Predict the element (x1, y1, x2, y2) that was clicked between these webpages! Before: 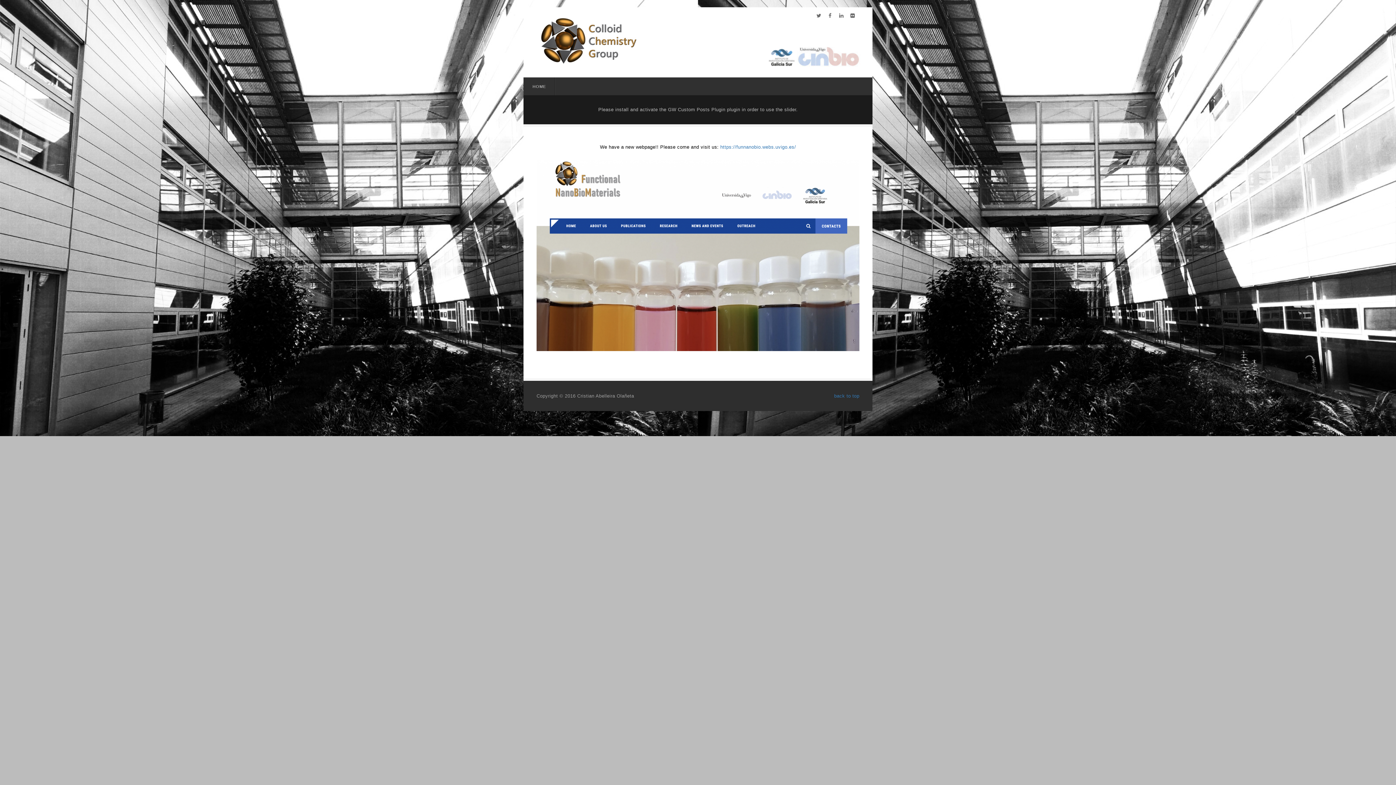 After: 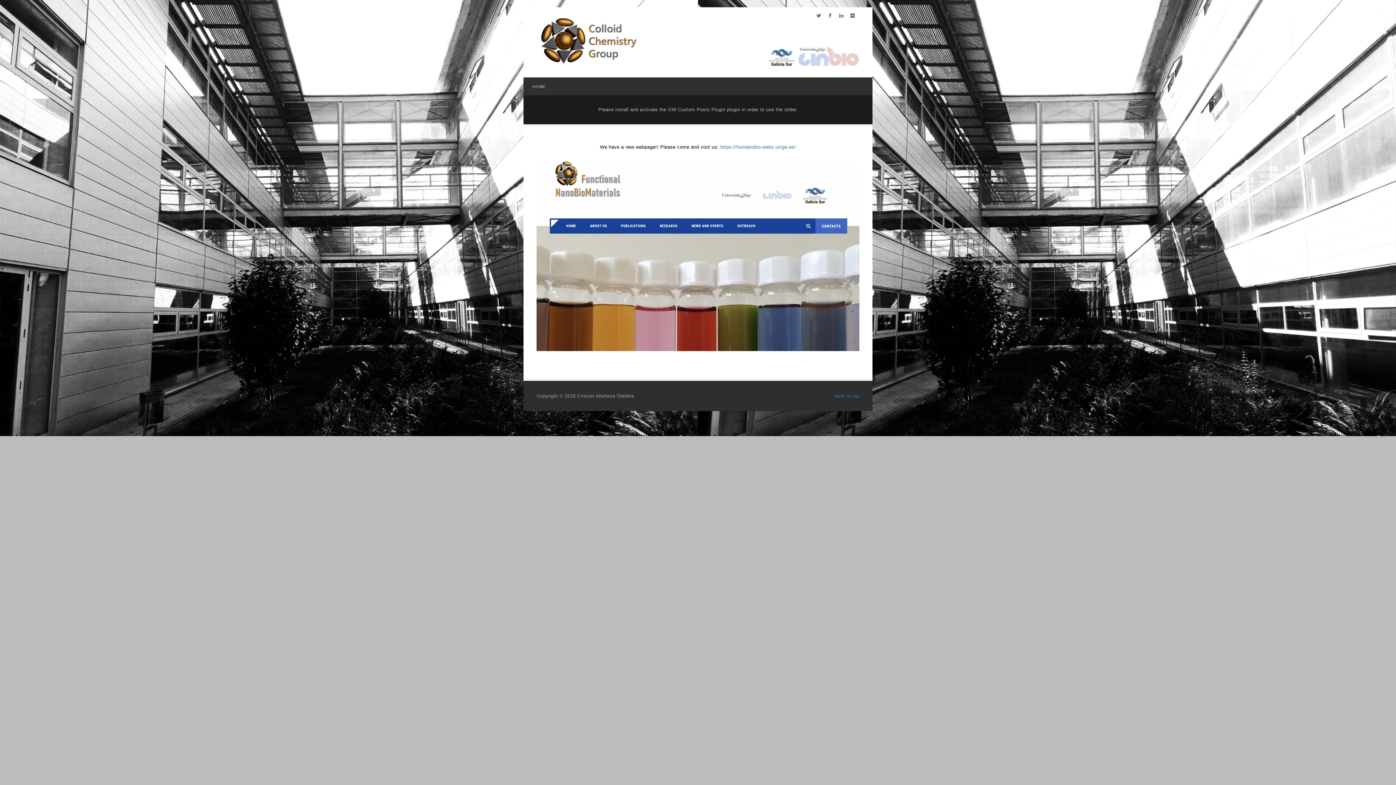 Action: bbox: (768, 62, 795, 67)